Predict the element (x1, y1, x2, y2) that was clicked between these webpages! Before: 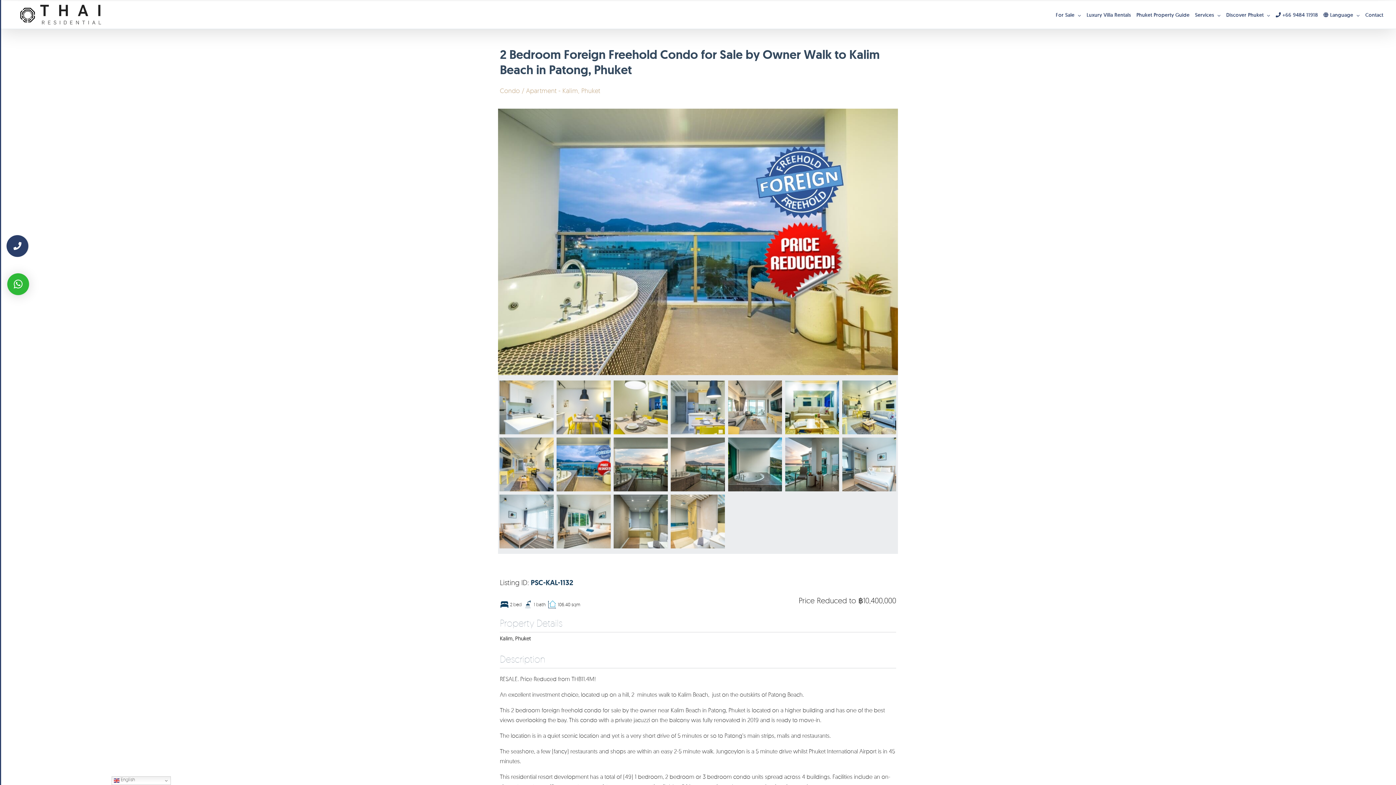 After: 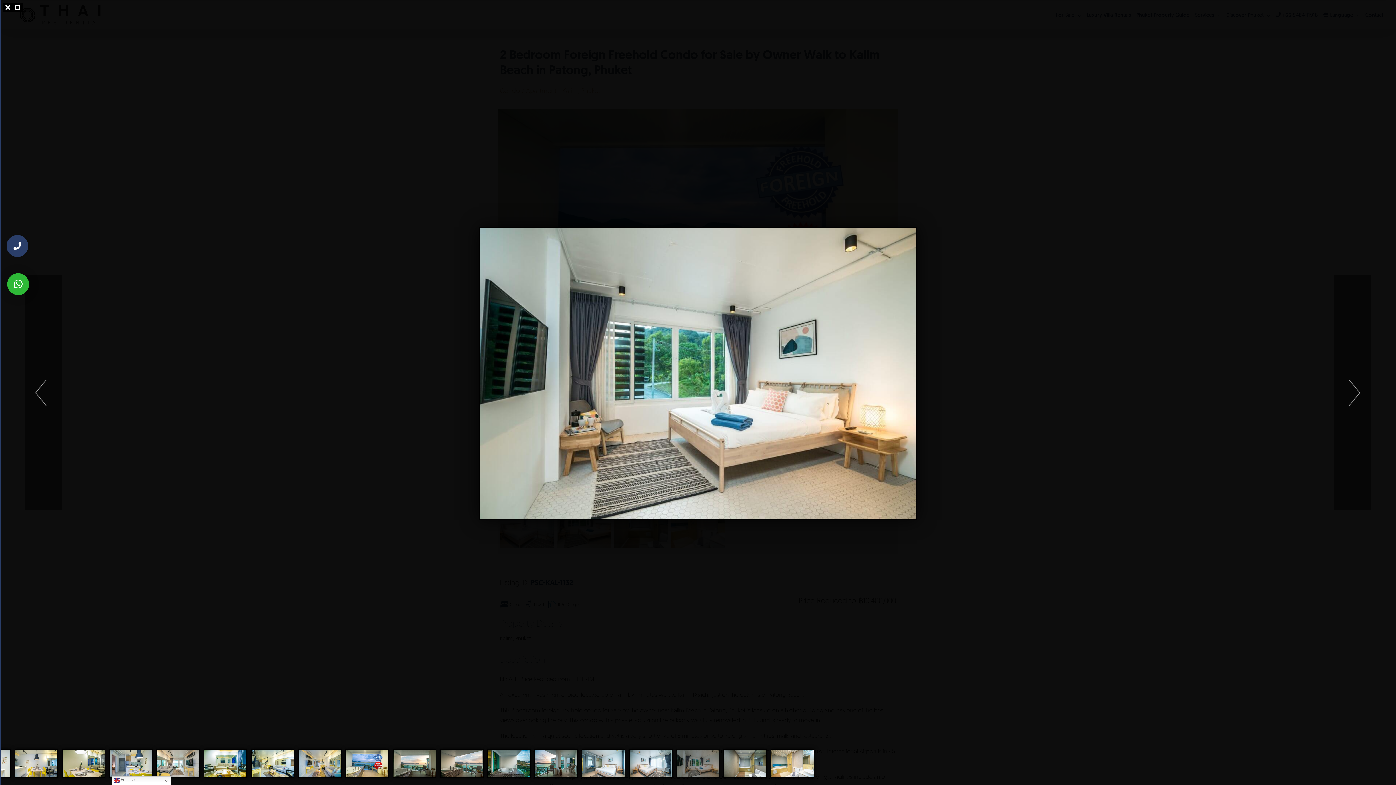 Action: bbox: (556, 495, 610, 503)